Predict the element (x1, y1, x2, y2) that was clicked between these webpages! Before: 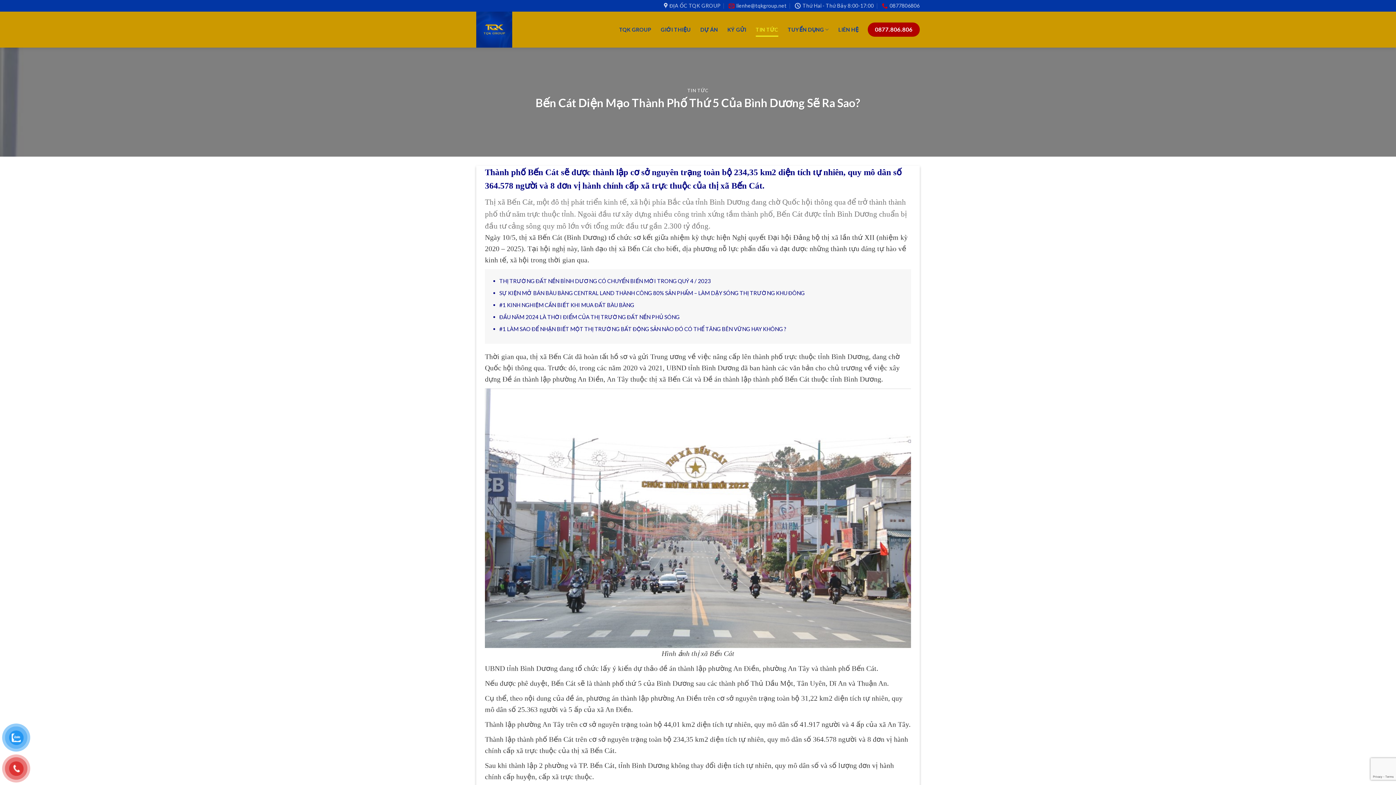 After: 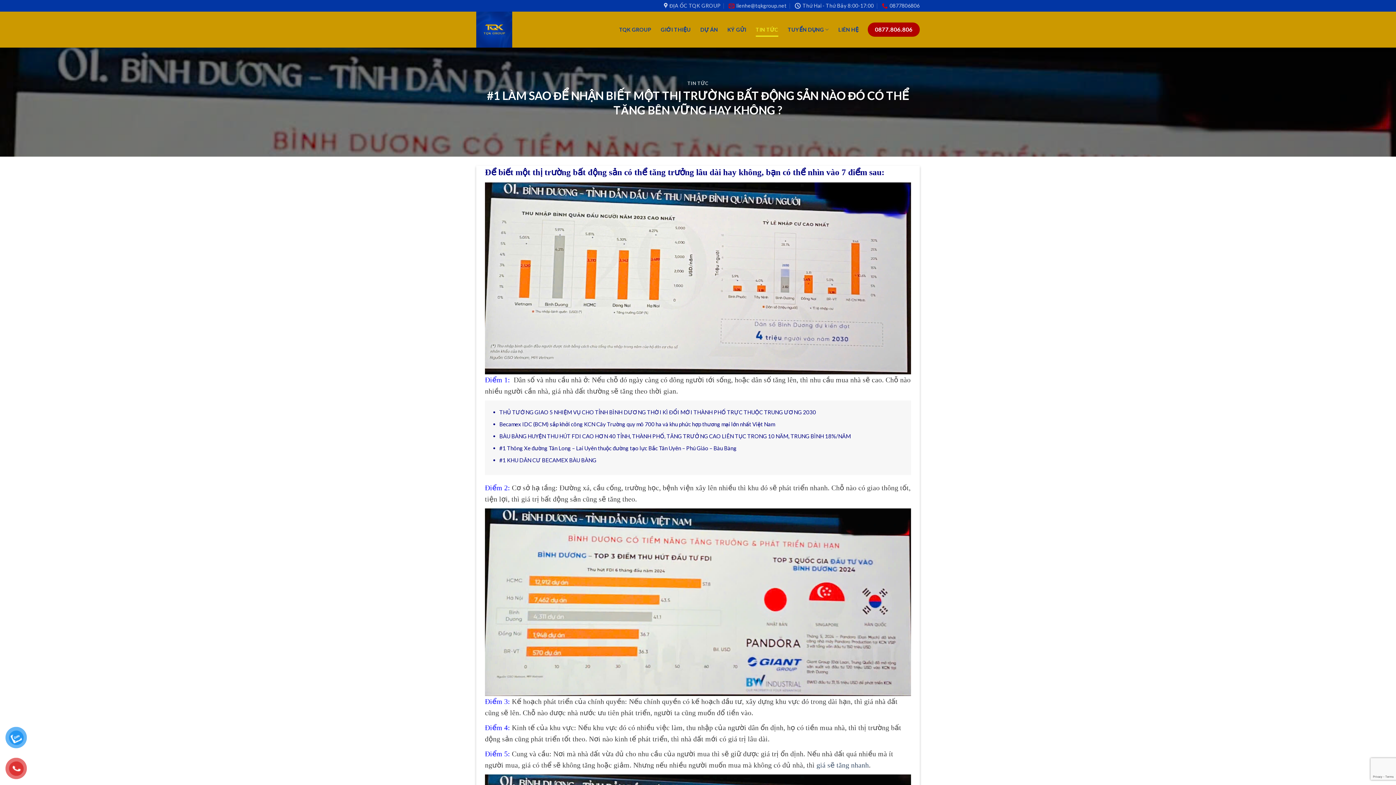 Action: bbox: (499, 325, 786, 332) label: #1 LÀM SAO ĐỂ NHẬN BIẾT MỘT THỊ TRƯỜNG BẤT ĐỘNG SẢN NÀO ĐÓ CÓ THỂ TĂNG BÊN VỮNG HAY KHÔNG ?